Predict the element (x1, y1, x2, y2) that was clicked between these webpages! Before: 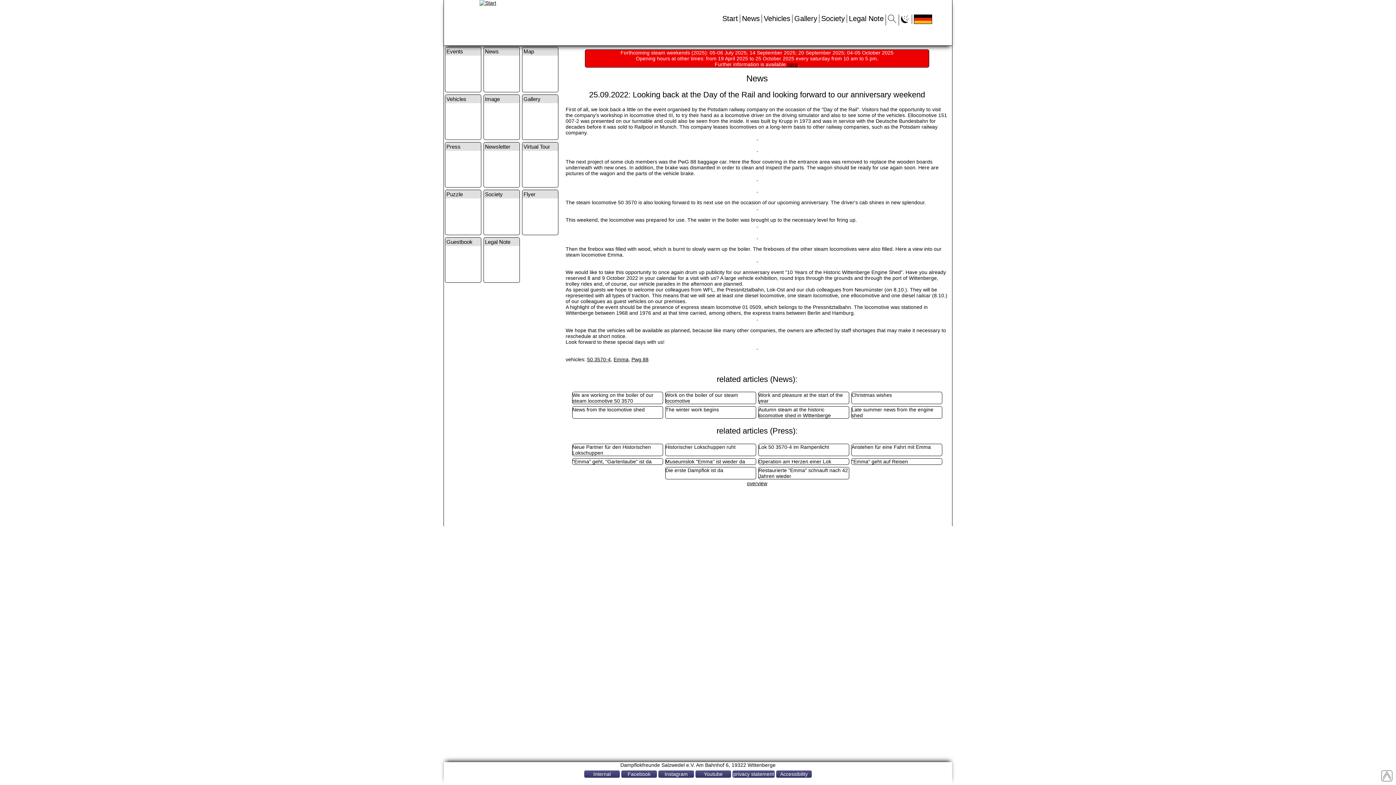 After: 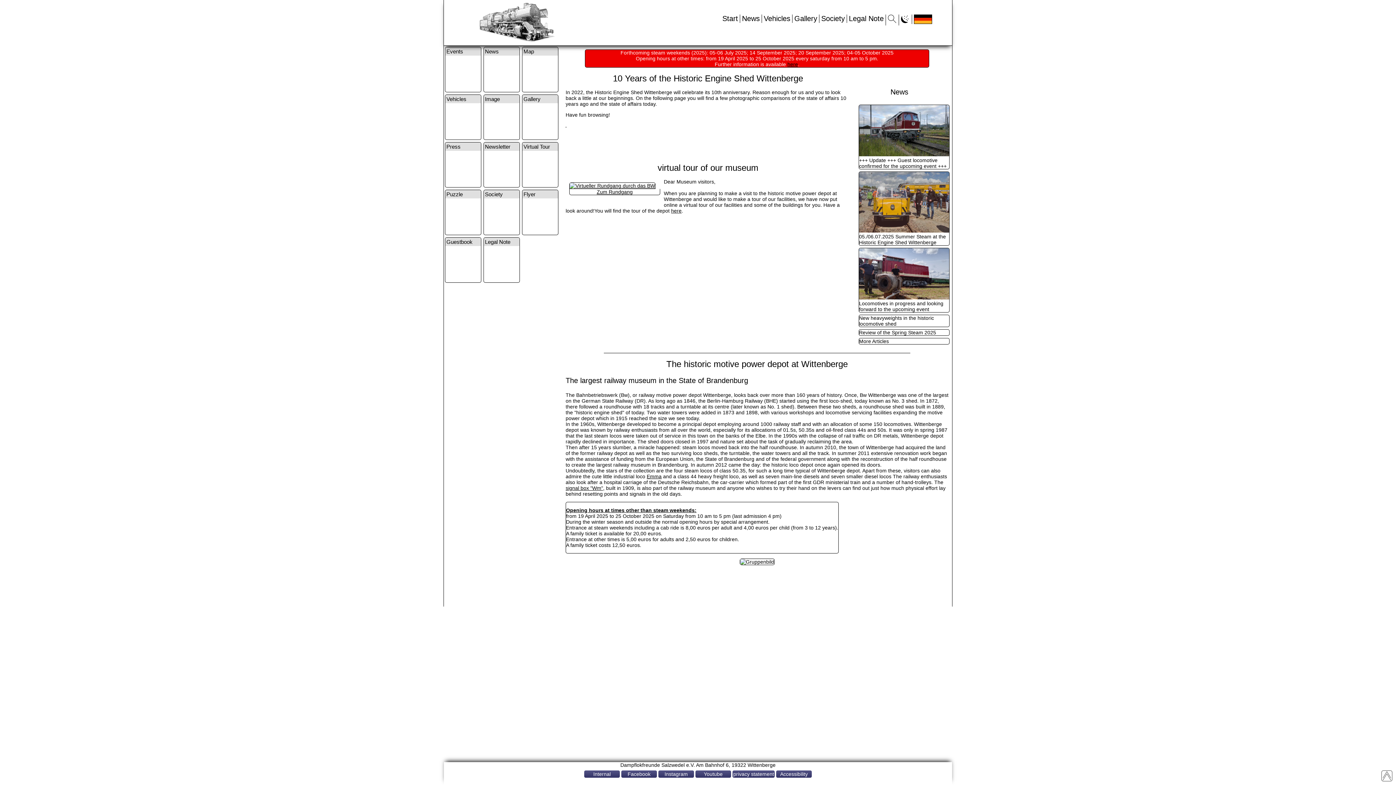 Action: bbox: (479, 0, 496, 5)